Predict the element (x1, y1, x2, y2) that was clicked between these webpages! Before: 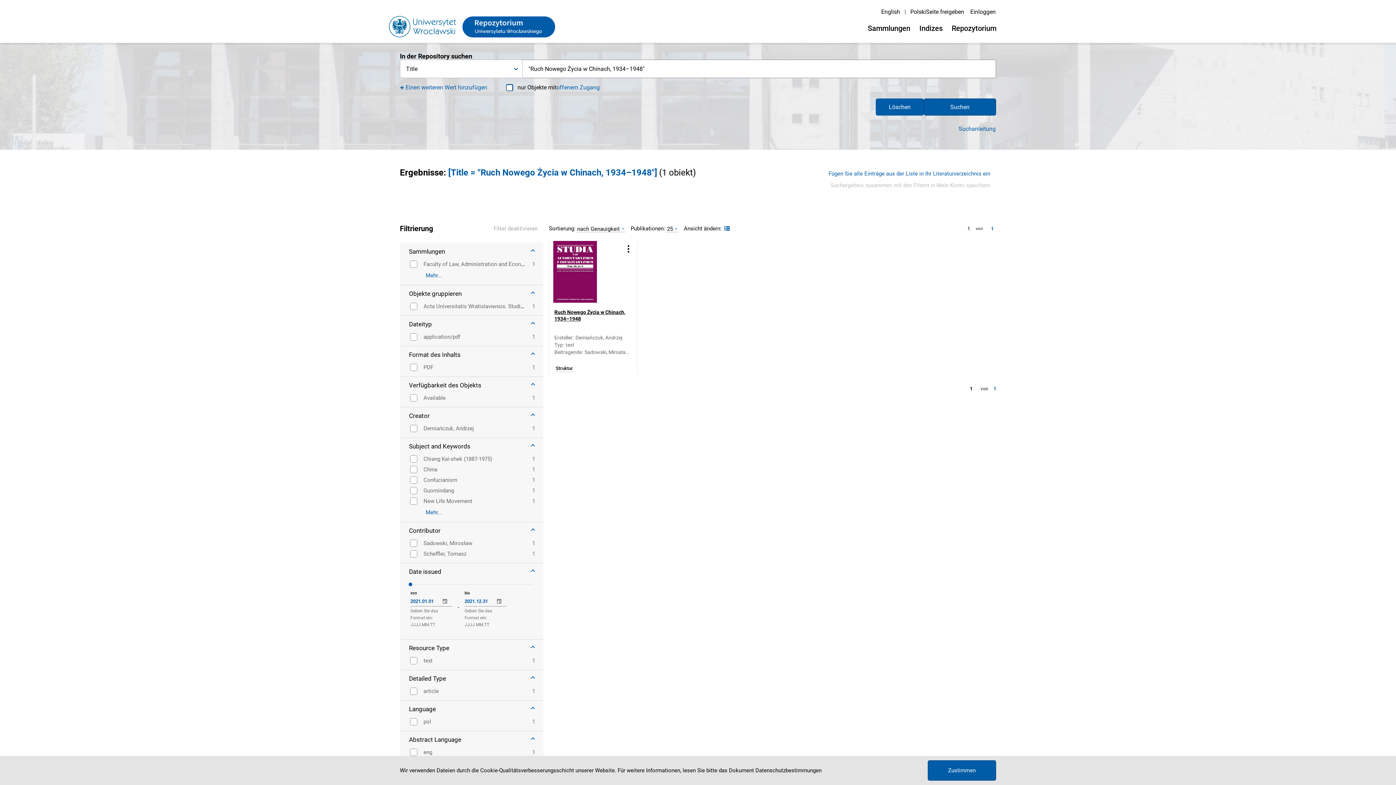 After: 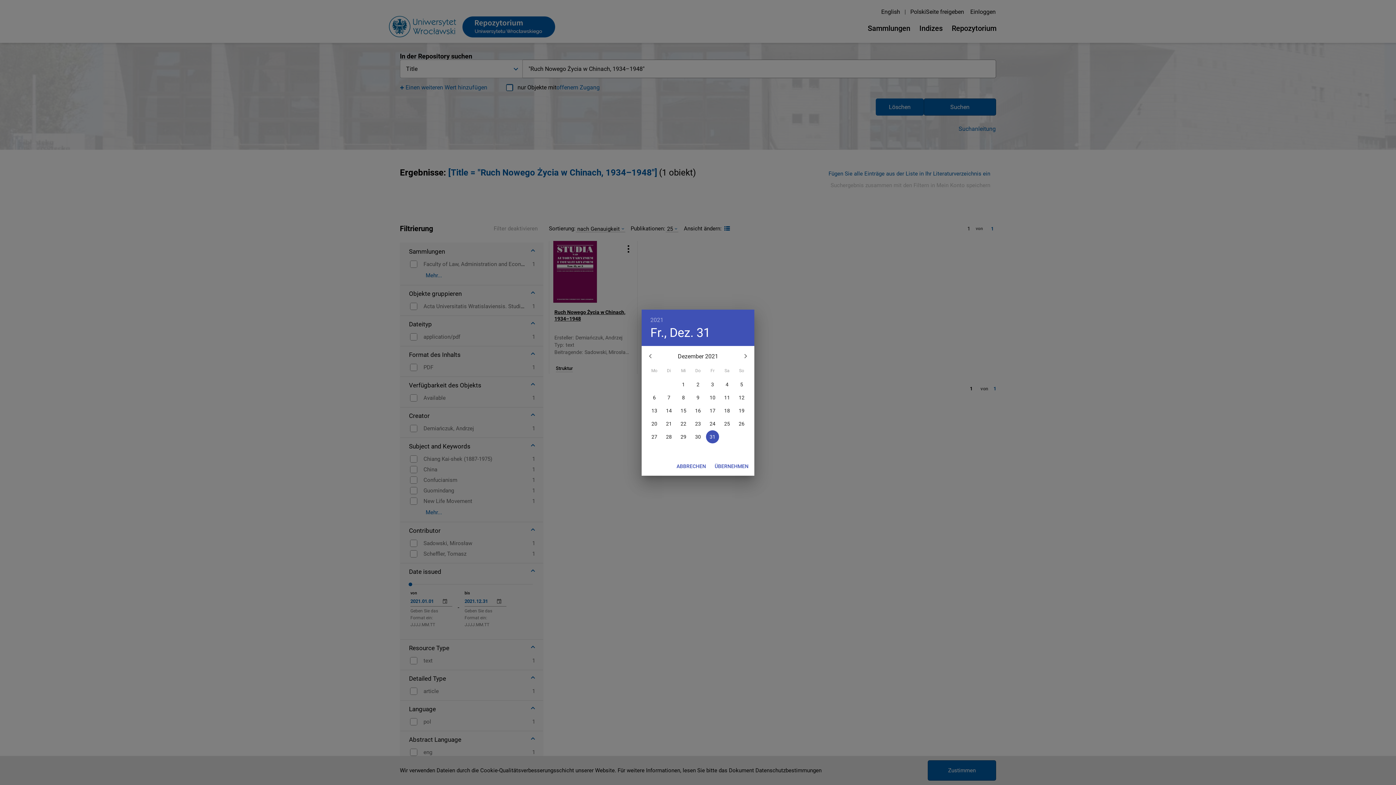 Action: label: Datum ändern bbox: (492, 594, 506, 609)